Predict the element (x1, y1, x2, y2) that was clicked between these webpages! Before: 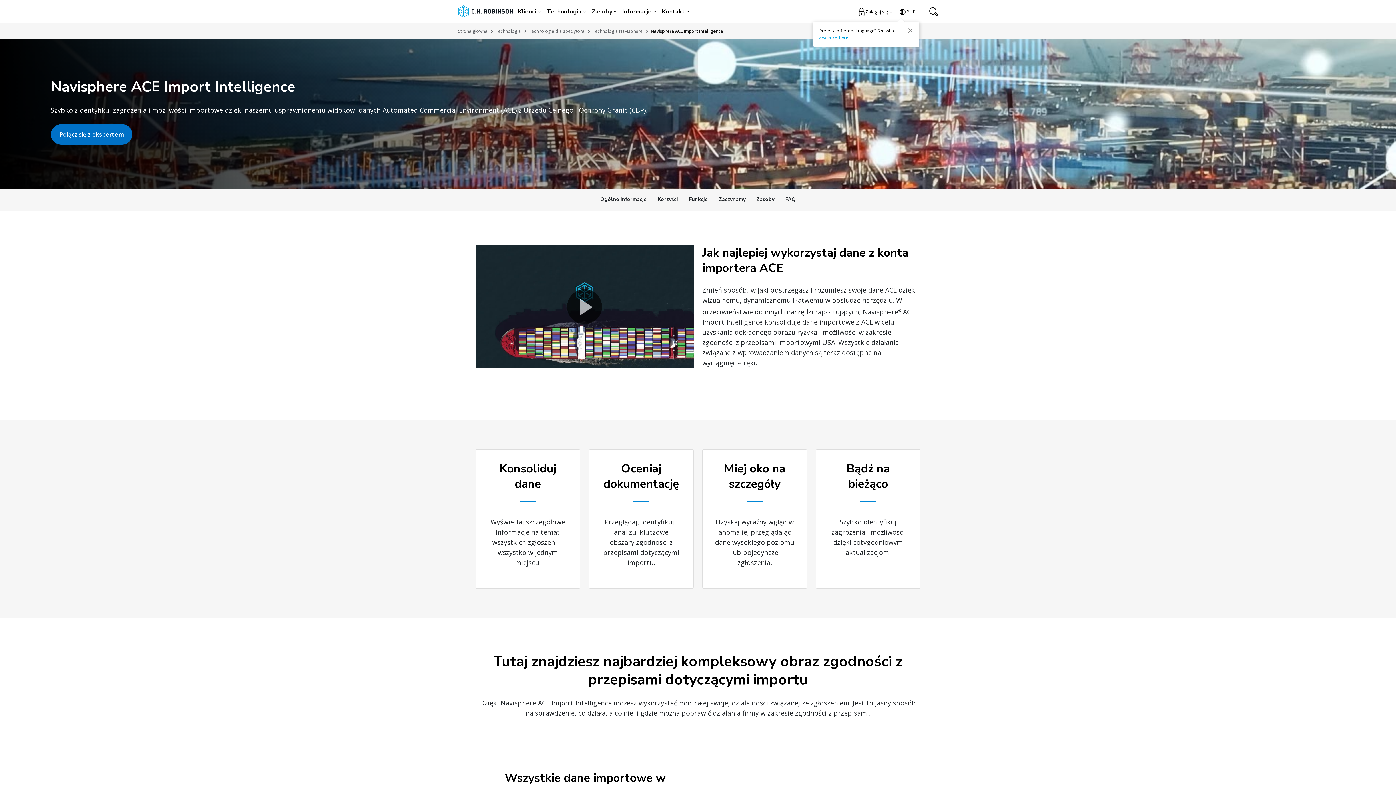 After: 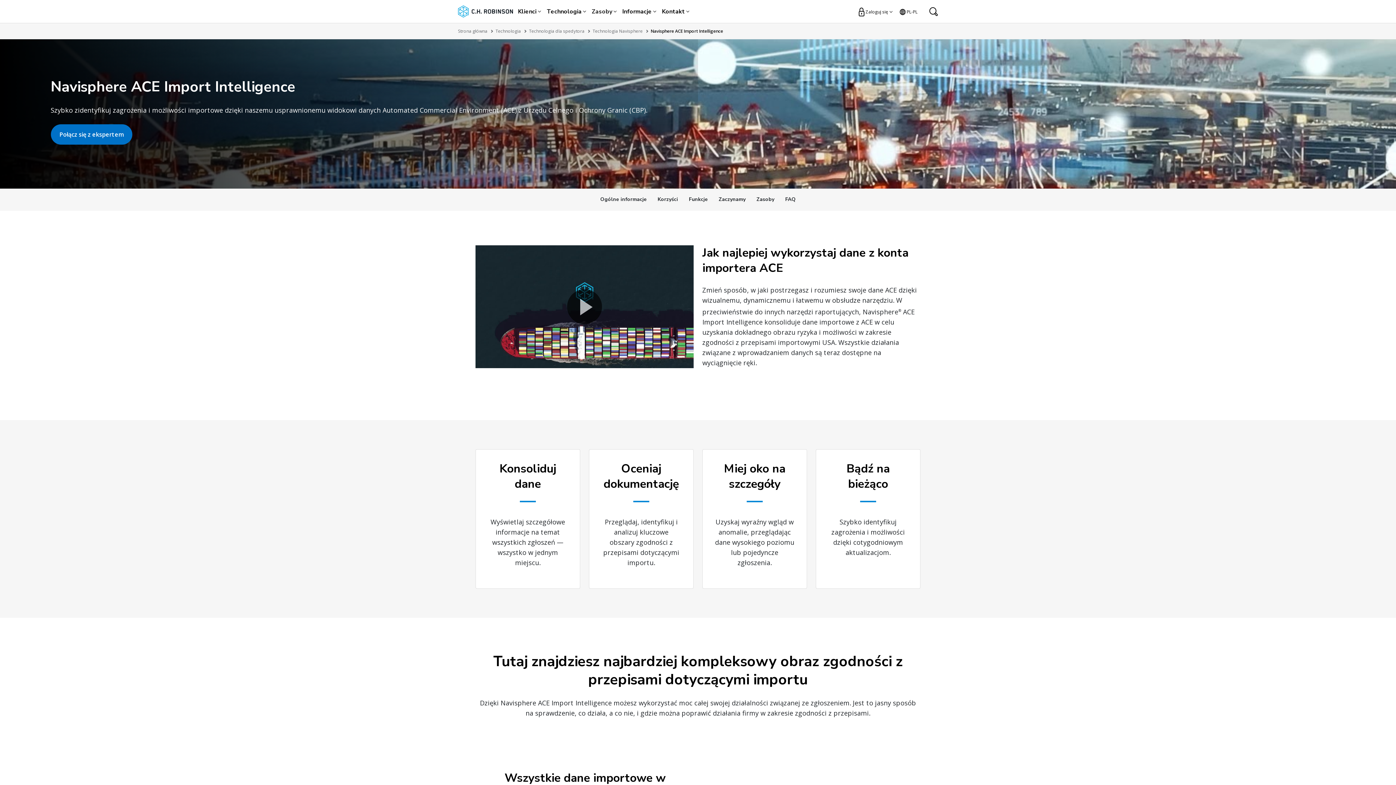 Action: label: Close bbox: (907, 27, 913, 33)